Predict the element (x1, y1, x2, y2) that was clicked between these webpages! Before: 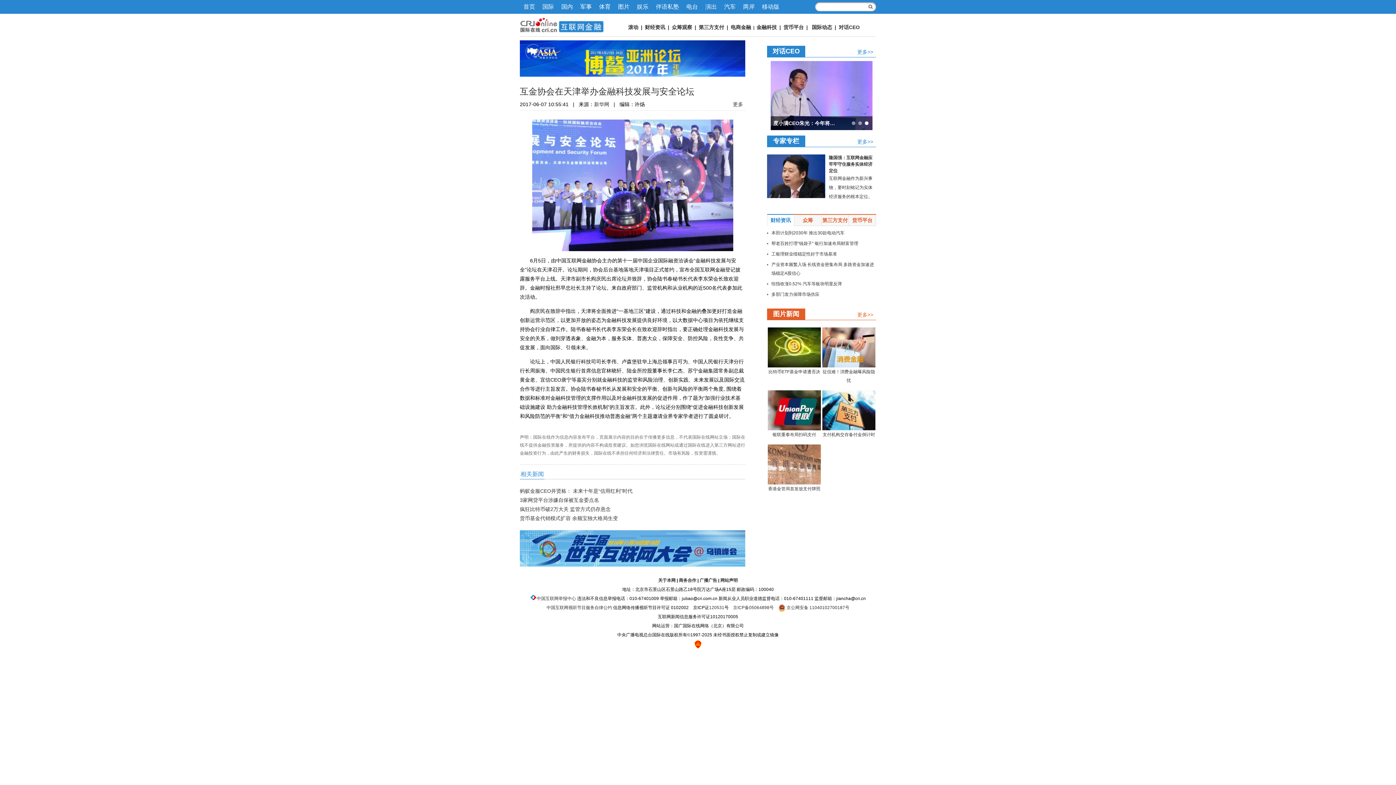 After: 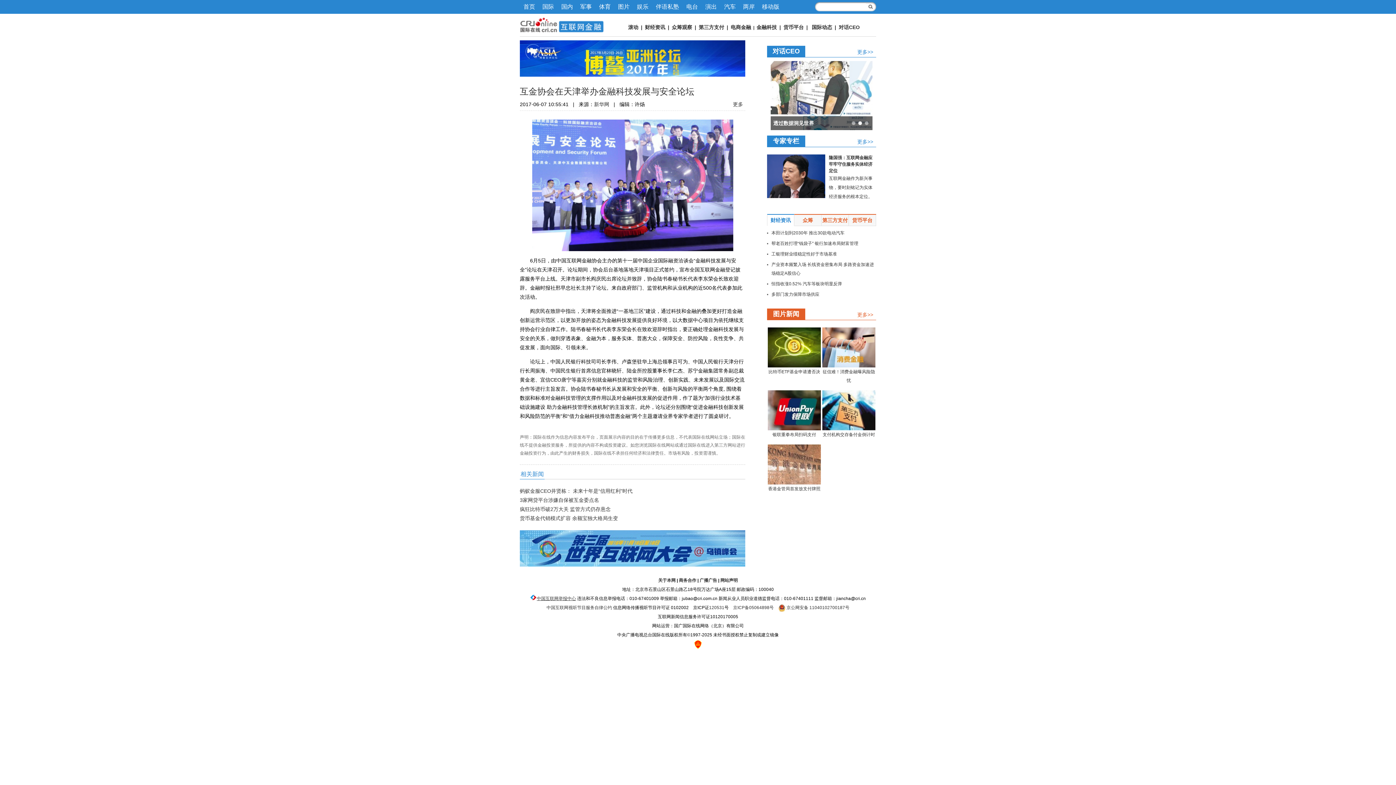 Action: label: 中国互联网举报中心 bbox: (536, 596, 576, 601)